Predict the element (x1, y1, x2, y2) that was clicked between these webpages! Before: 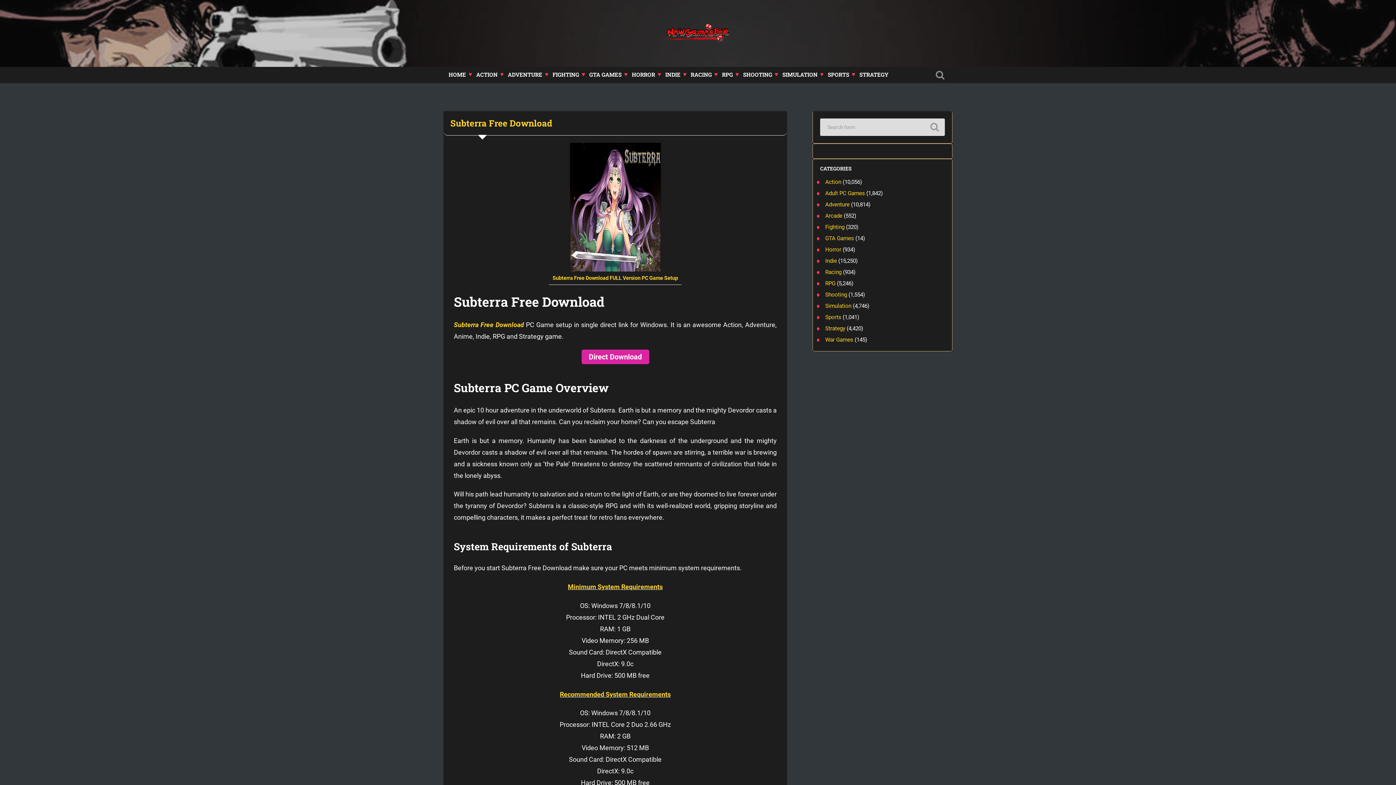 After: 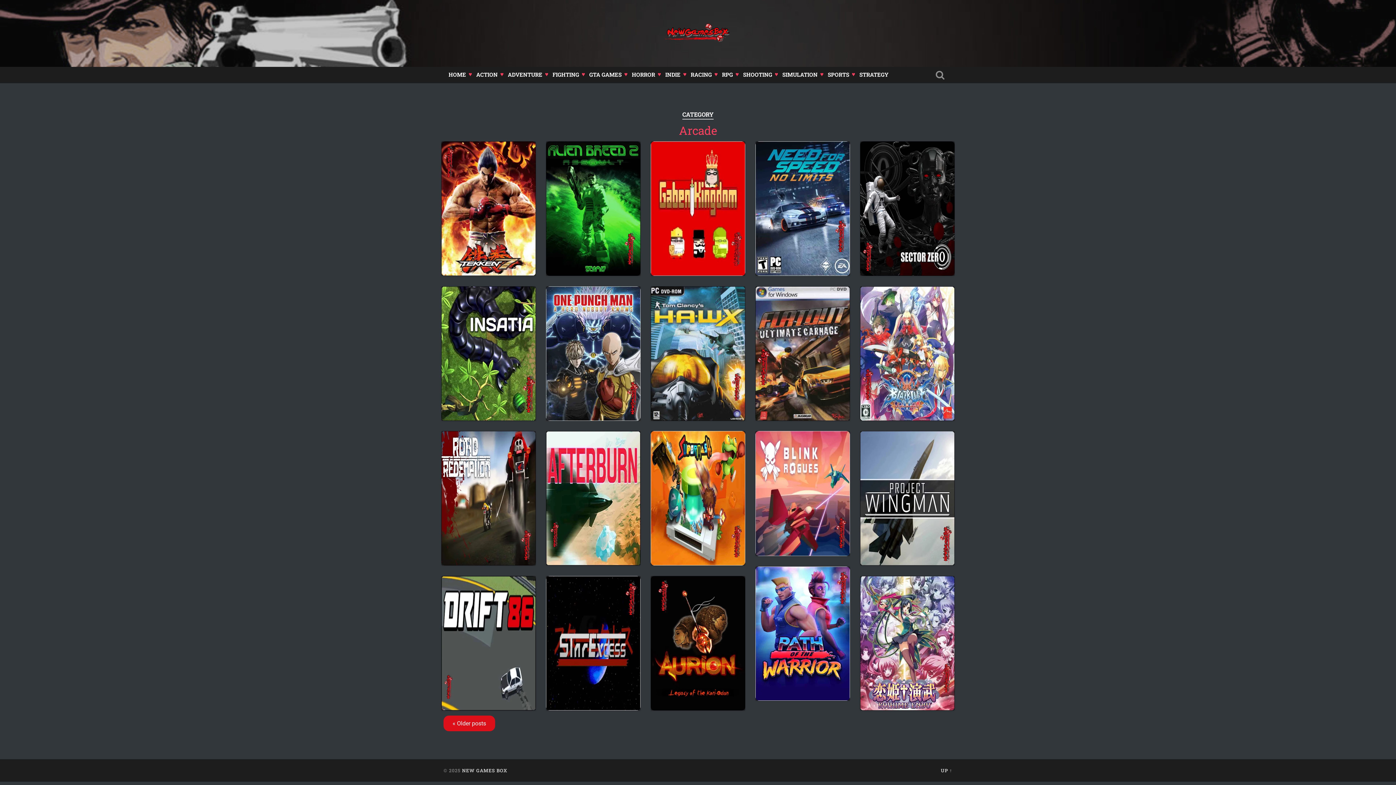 Action: bbox: (825, 212, 842, 219) label: Arcade